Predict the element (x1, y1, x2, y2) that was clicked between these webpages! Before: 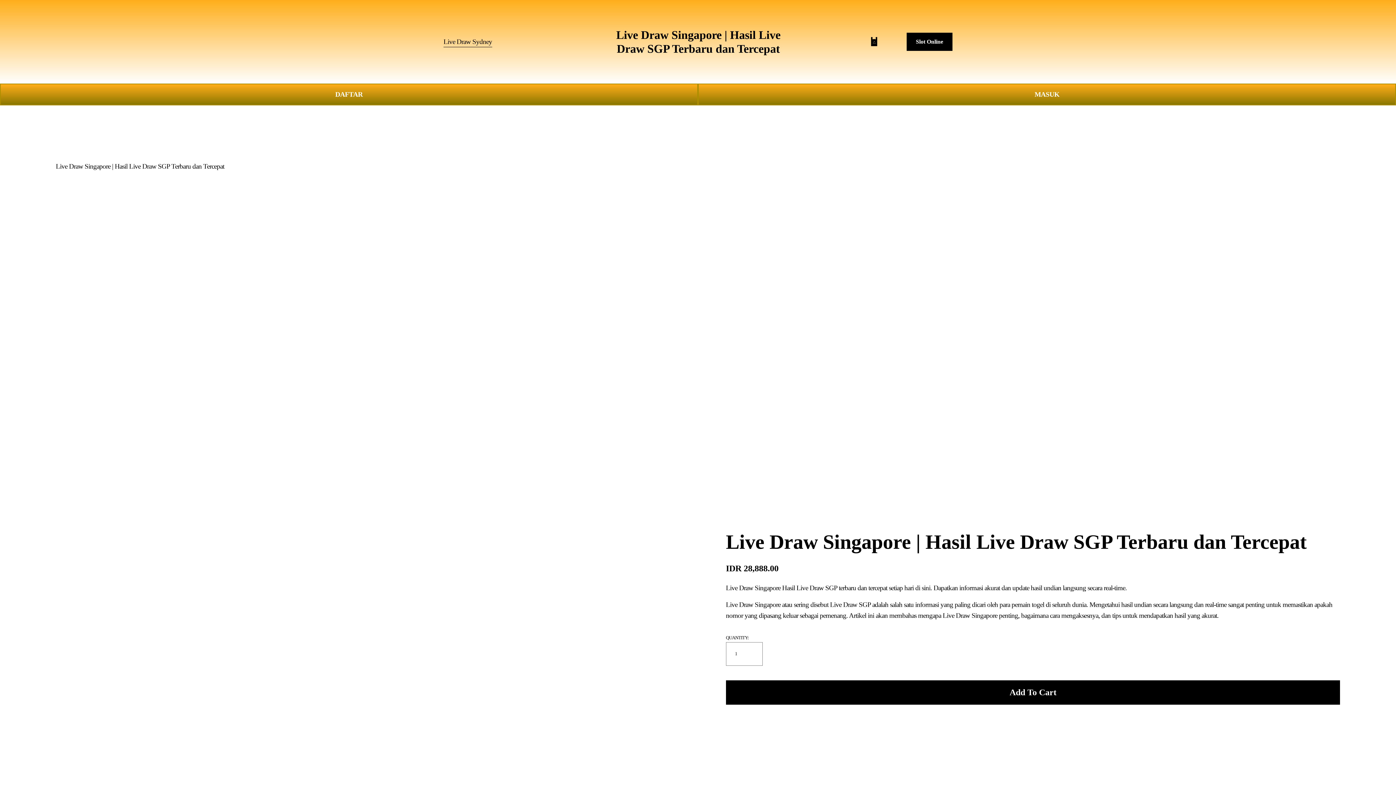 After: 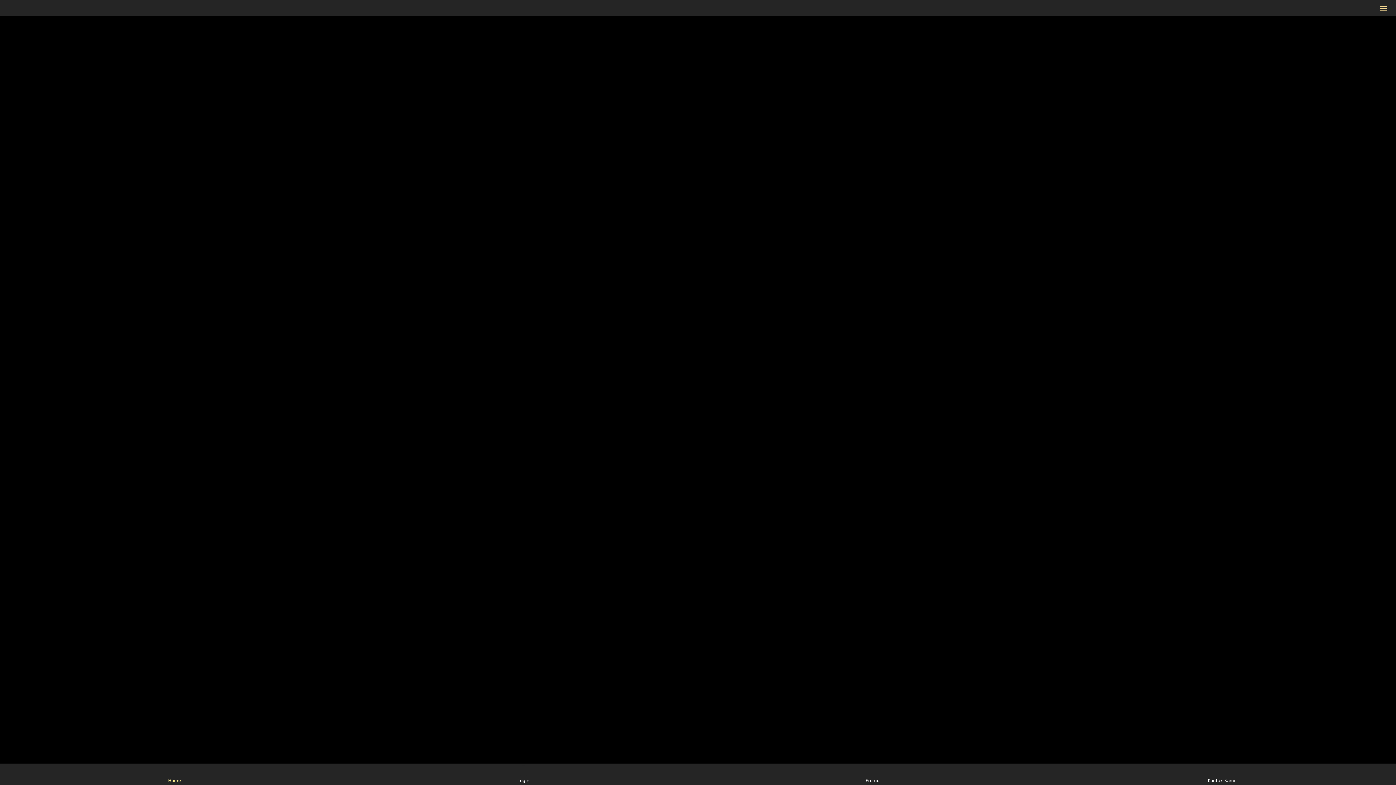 Action: label: Slot Online bbox: (906, 32, 952, 50)